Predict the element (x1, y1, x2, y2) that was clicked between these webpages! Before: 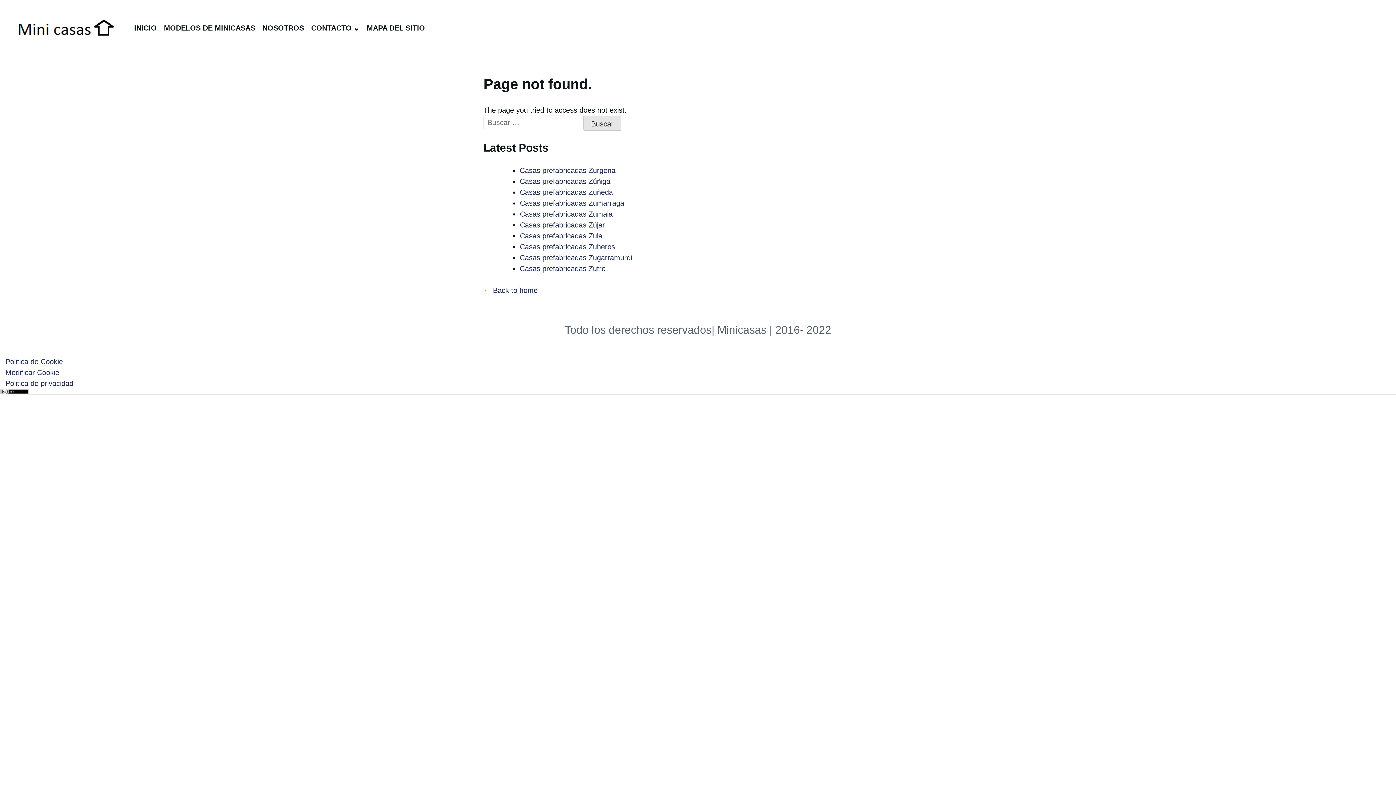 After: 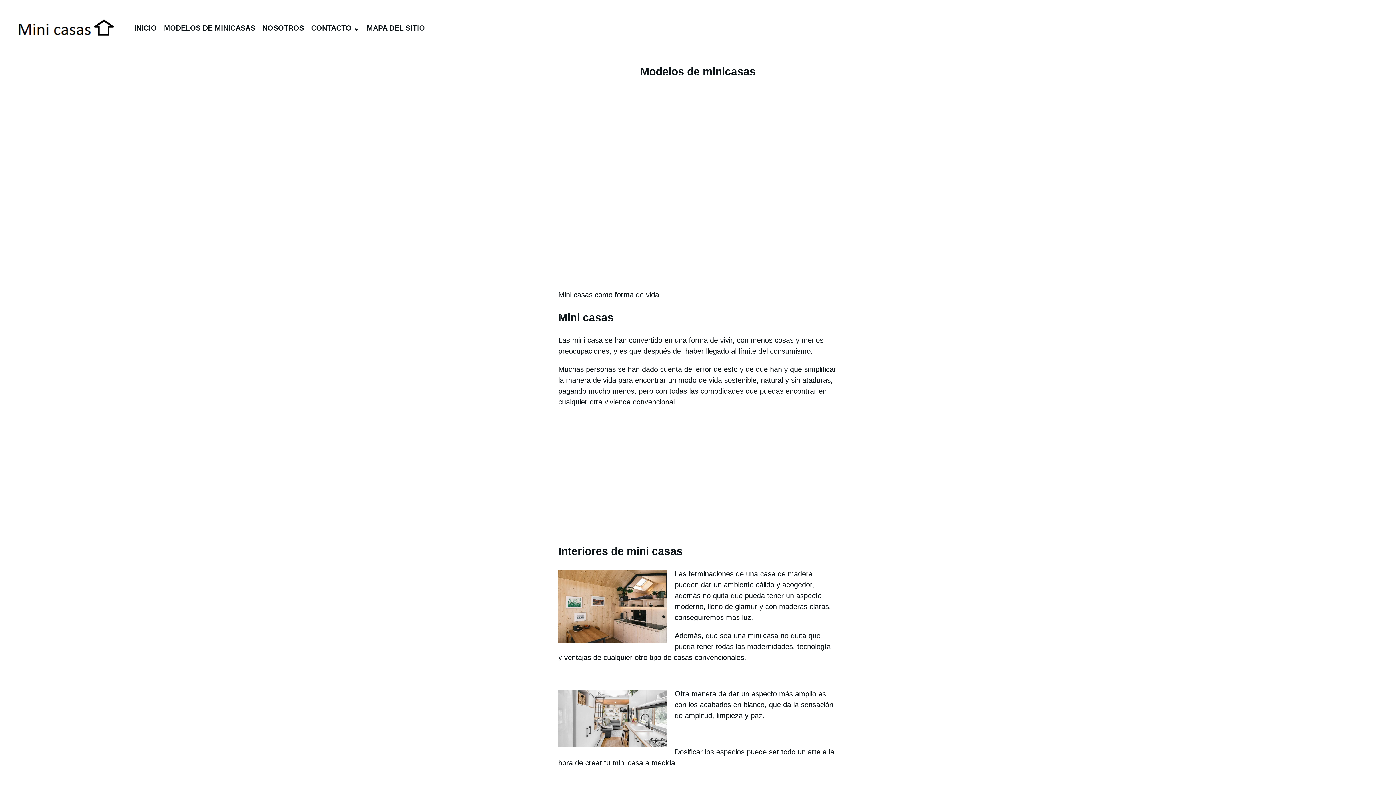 Action: bbox: (483, 286, 537, 294) label: ← Back to home